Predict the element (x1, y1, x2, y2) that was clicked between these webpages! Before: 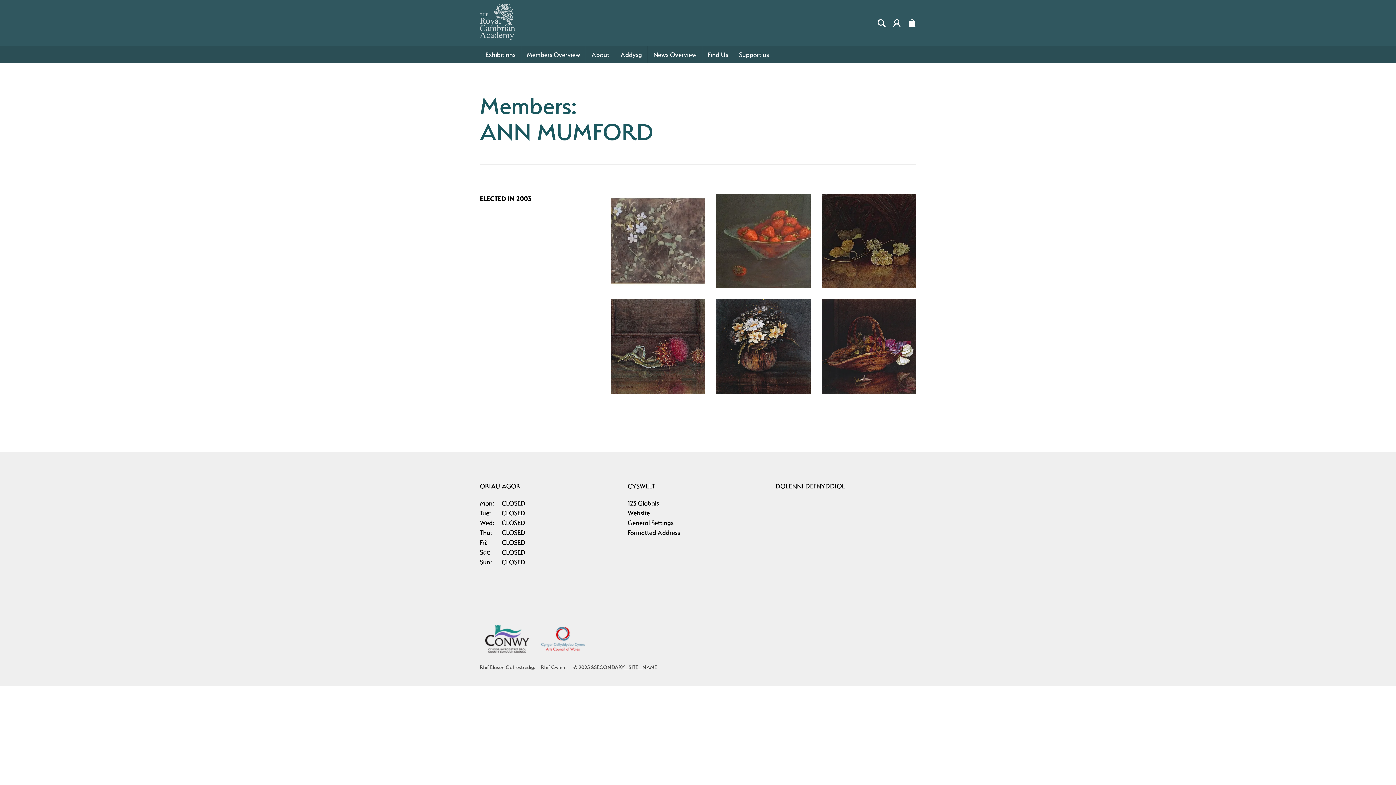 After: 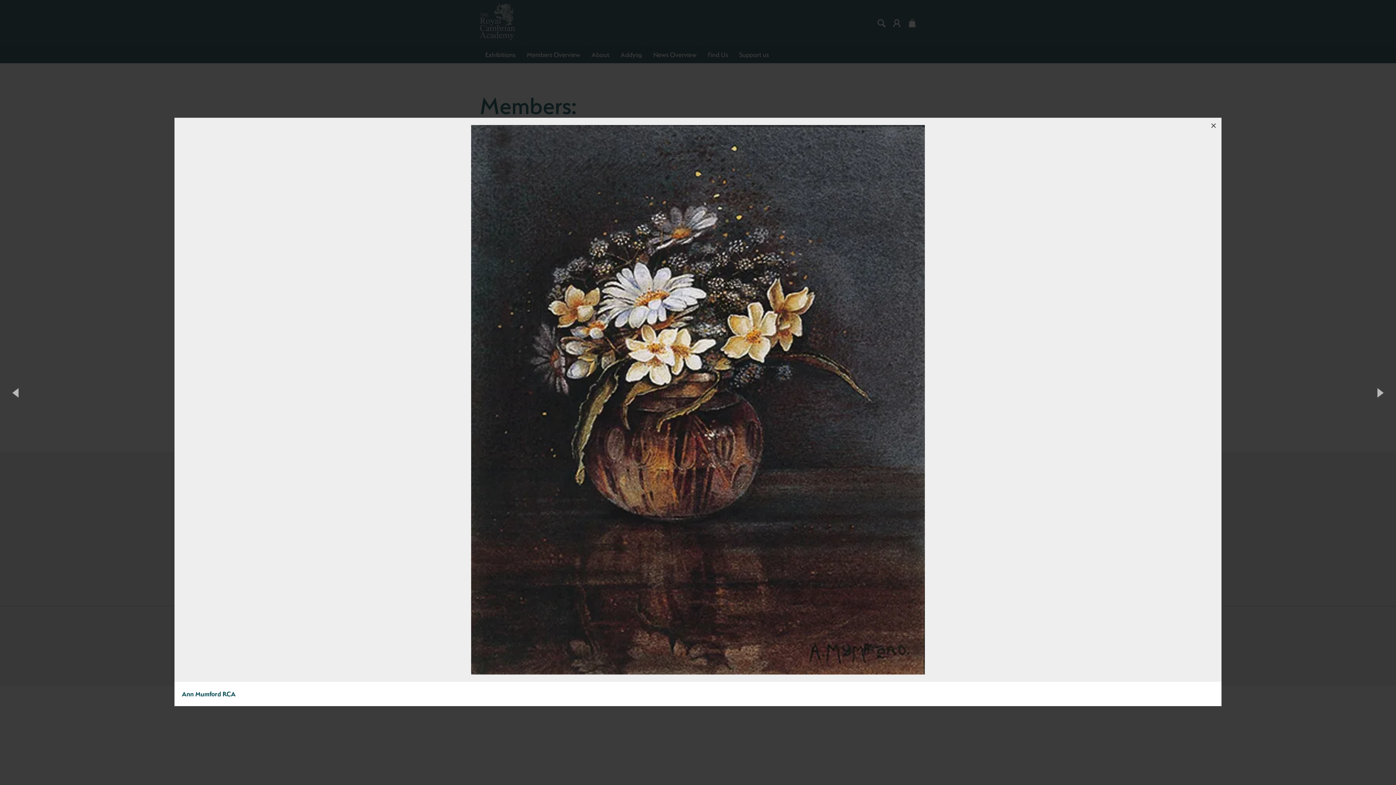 Action: bbox: (716, 299, 810, 393)